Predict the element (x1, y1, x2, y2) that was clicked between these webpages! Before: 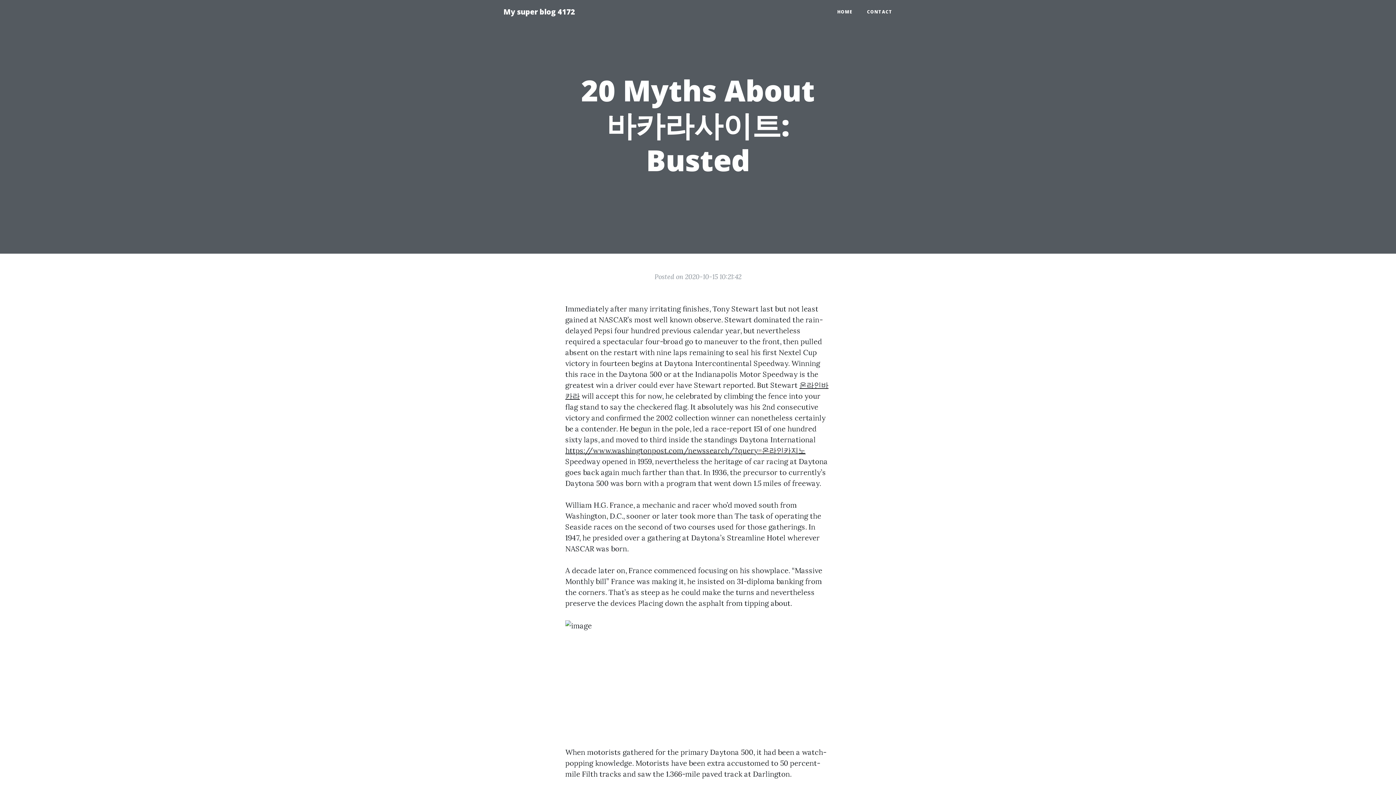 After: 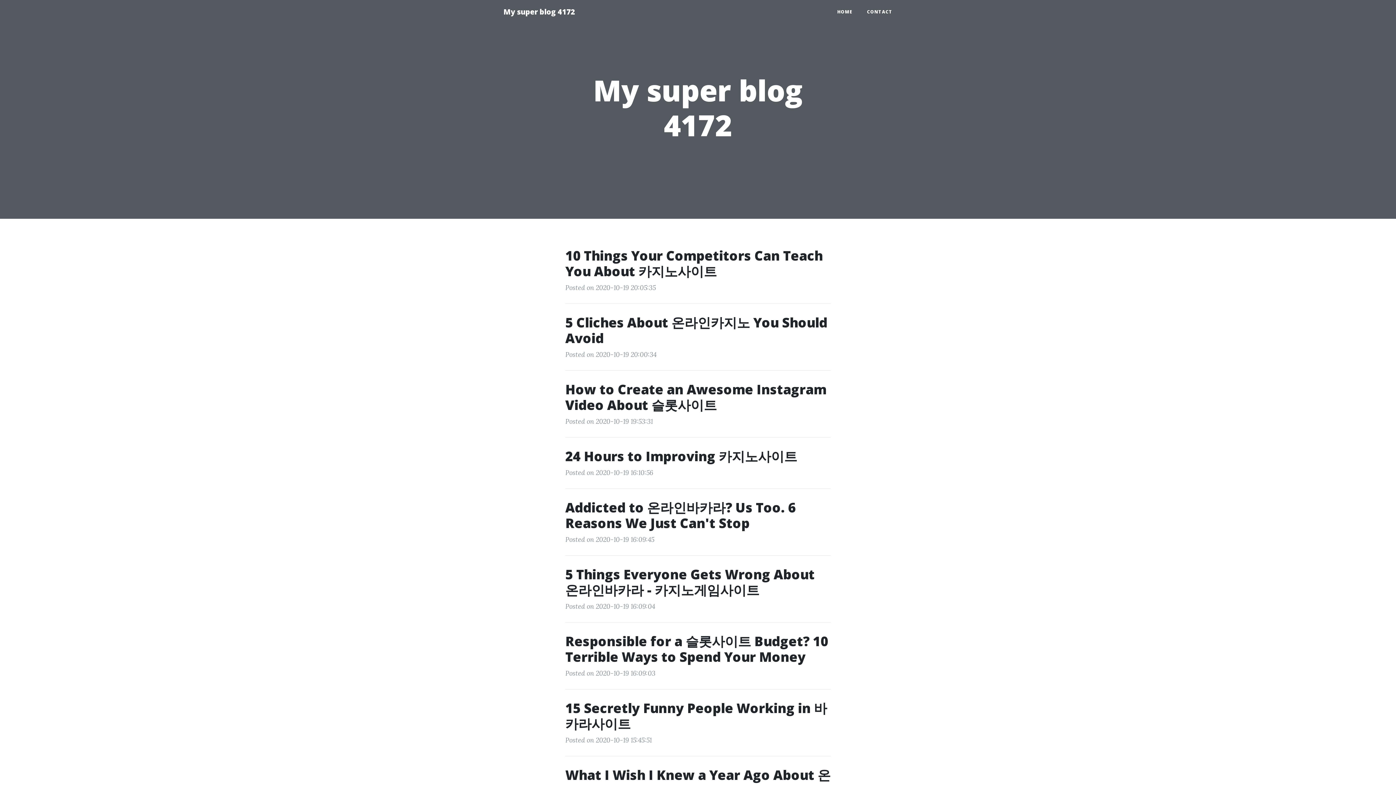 Action: label: HOME bbox: (830, 5, 860, 18)